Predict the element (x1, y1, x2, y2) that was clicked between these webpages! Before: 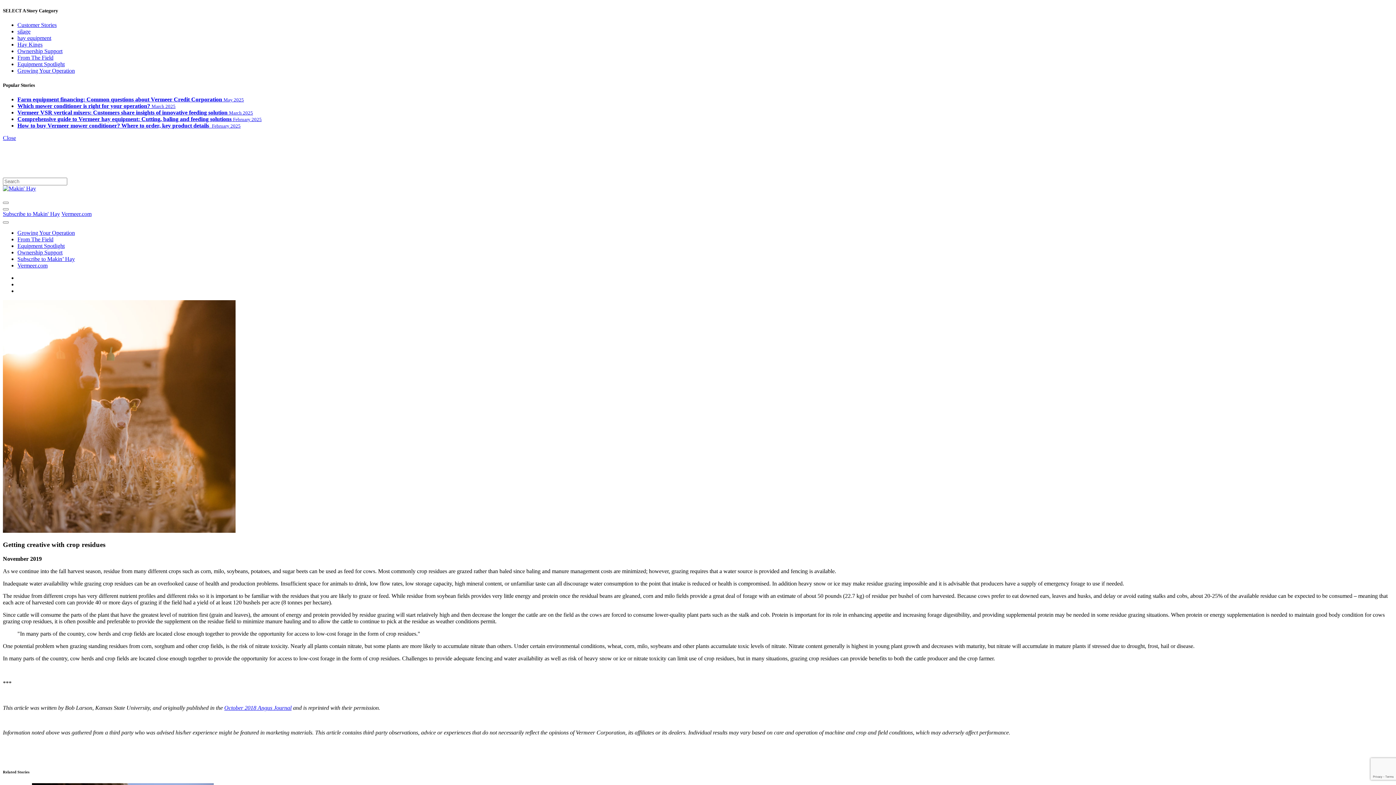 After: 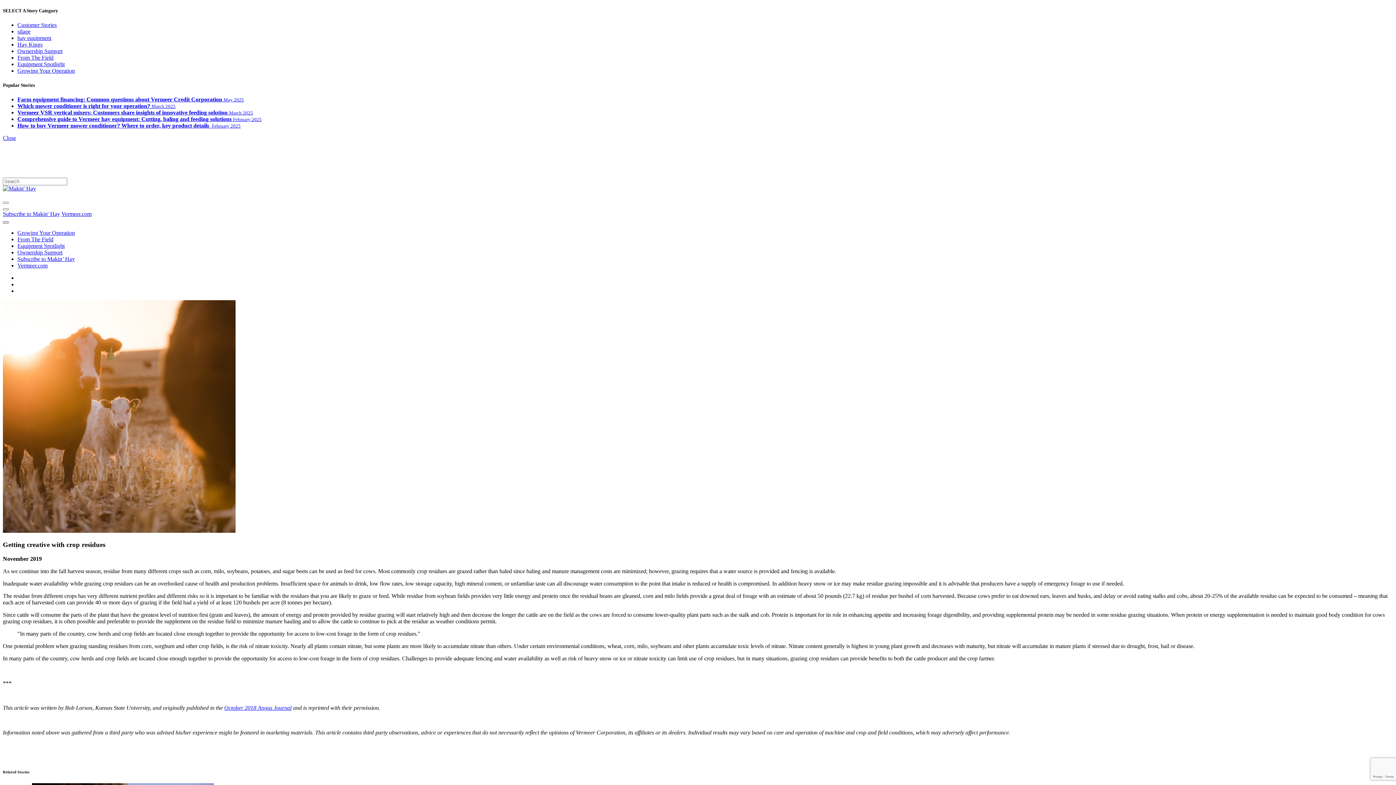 Action: bbox: (2, 221, 8, 223)